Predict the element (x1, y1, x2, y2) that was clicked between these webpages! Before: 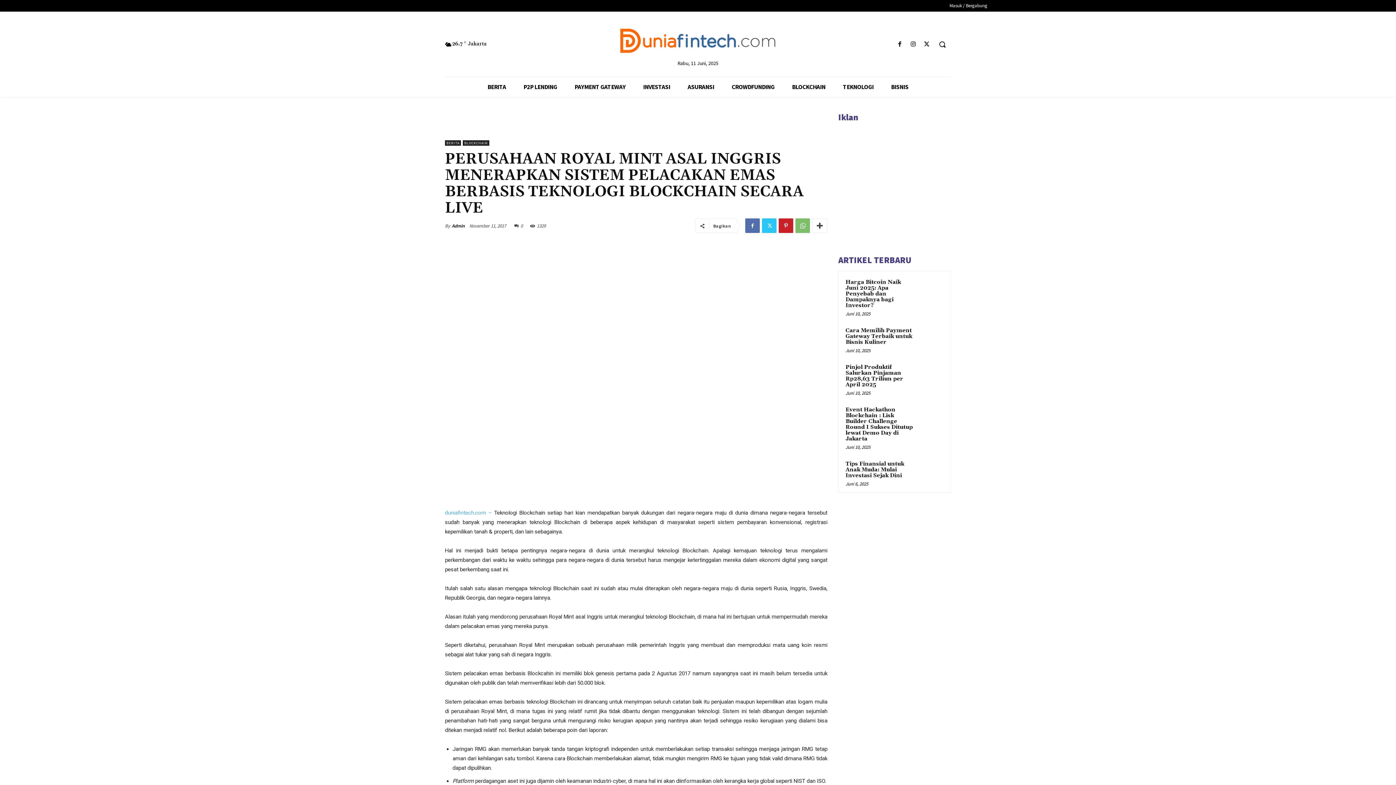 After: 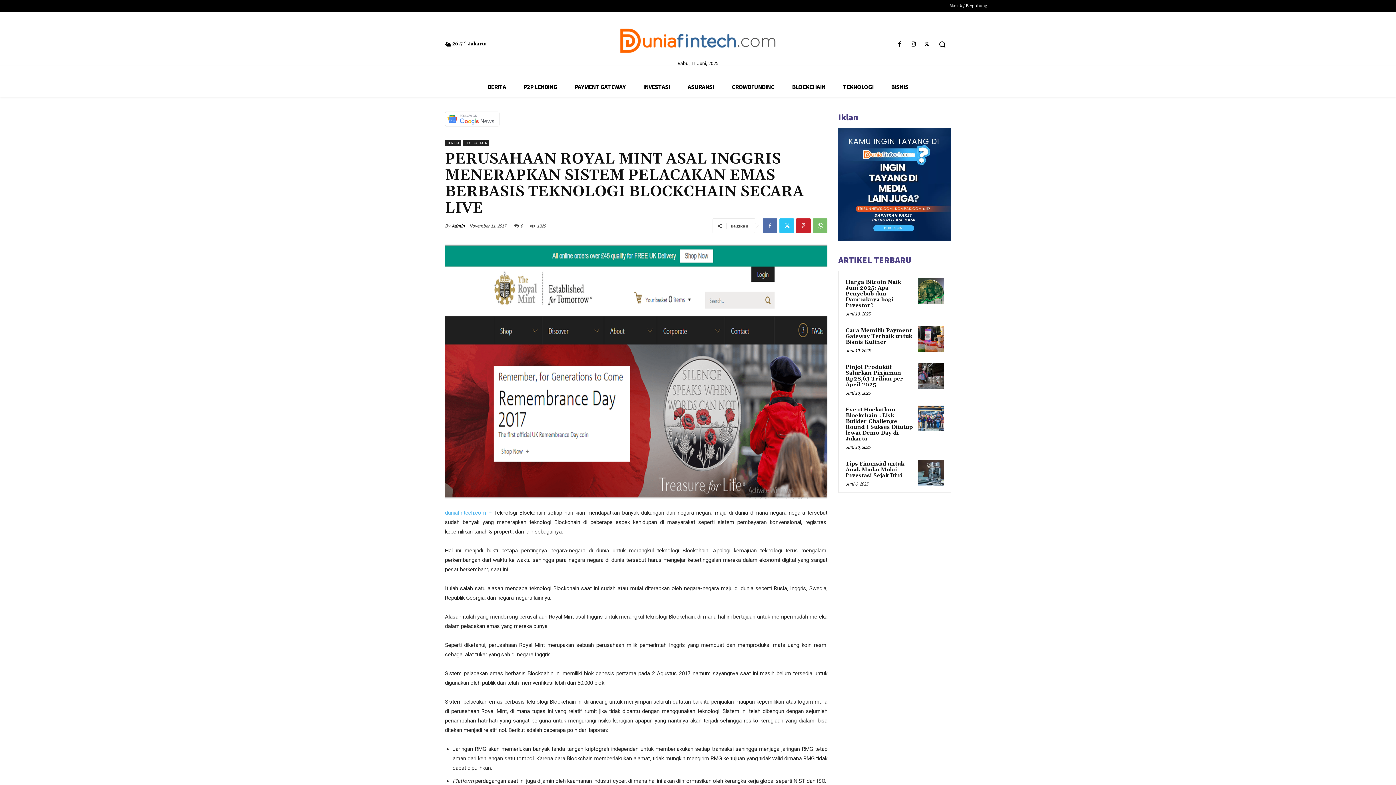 Action: bbox: (445, 509, 491, 516) label: duniafintech.com –